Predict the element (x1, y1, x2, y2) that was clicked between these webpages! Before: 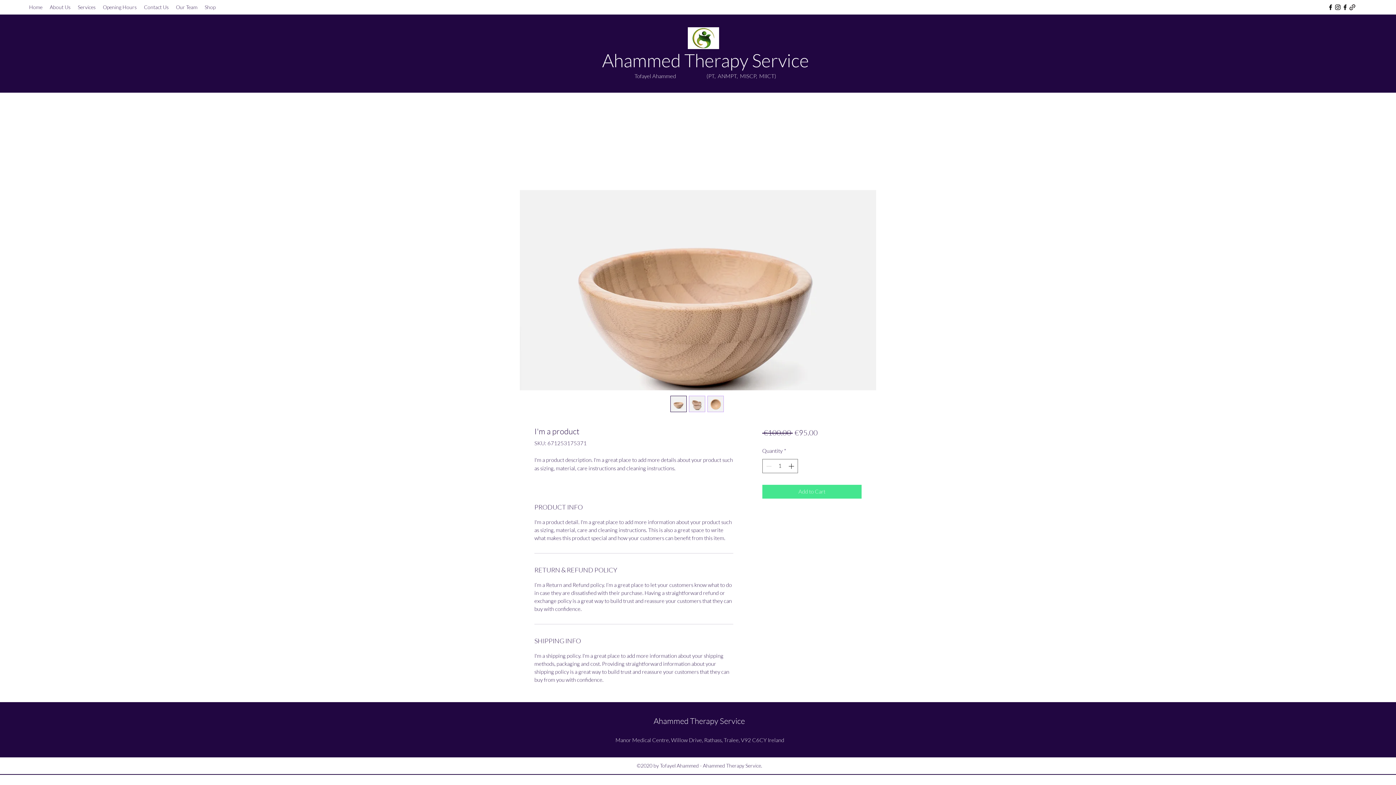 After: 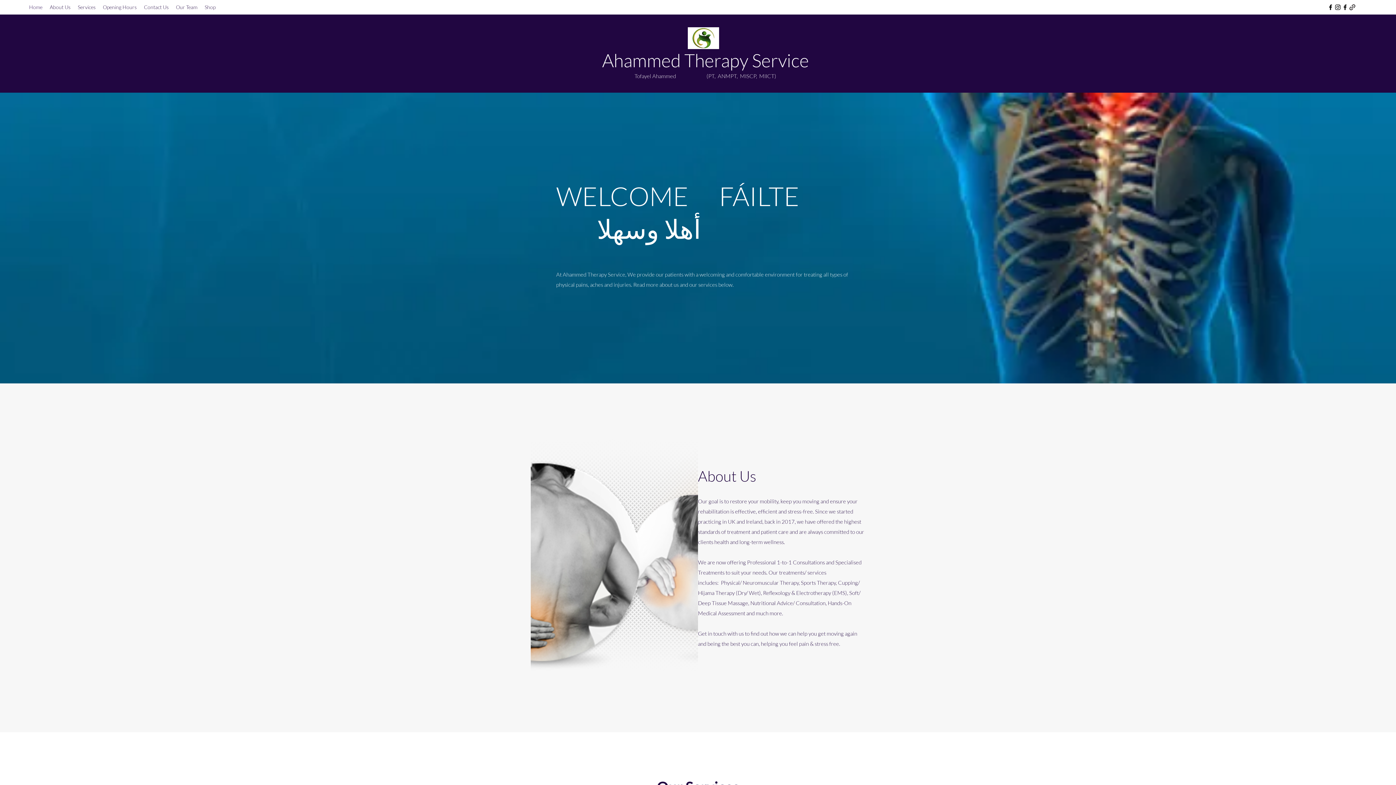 Action: bbox: (46, 1, 74, 12) label: About Us